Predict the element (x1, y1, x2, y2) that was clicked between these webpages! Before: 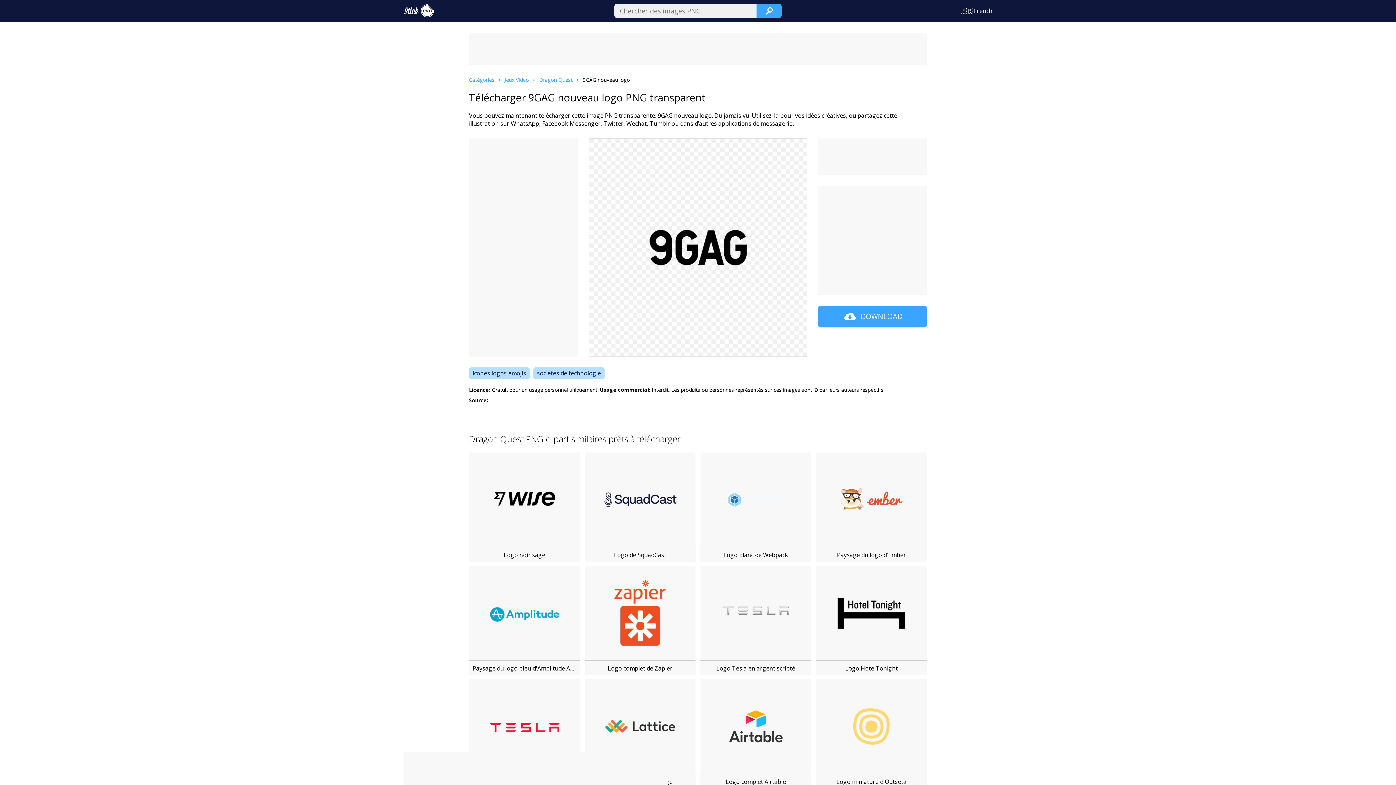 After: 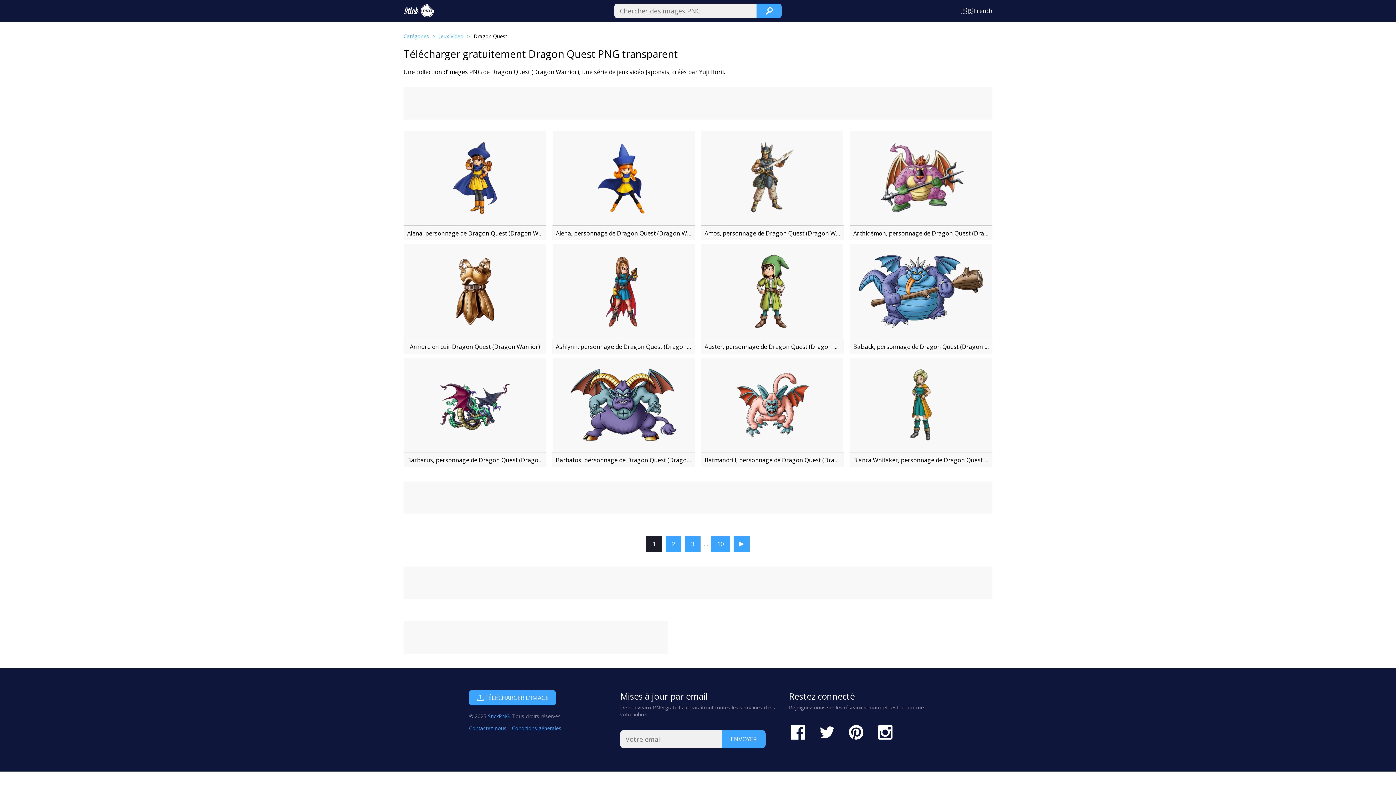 Action: label: Dragon Quest bbox: (539, 76, 582, 83)